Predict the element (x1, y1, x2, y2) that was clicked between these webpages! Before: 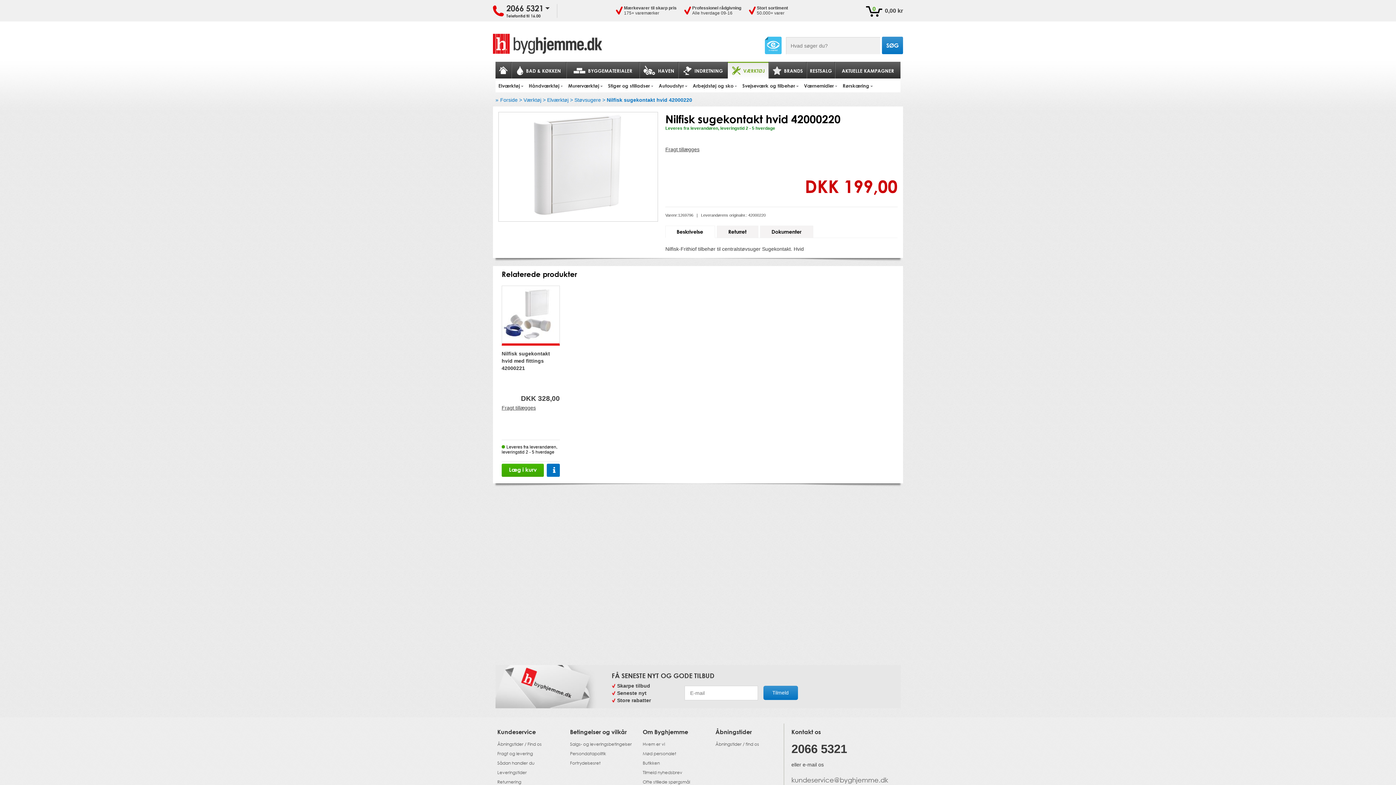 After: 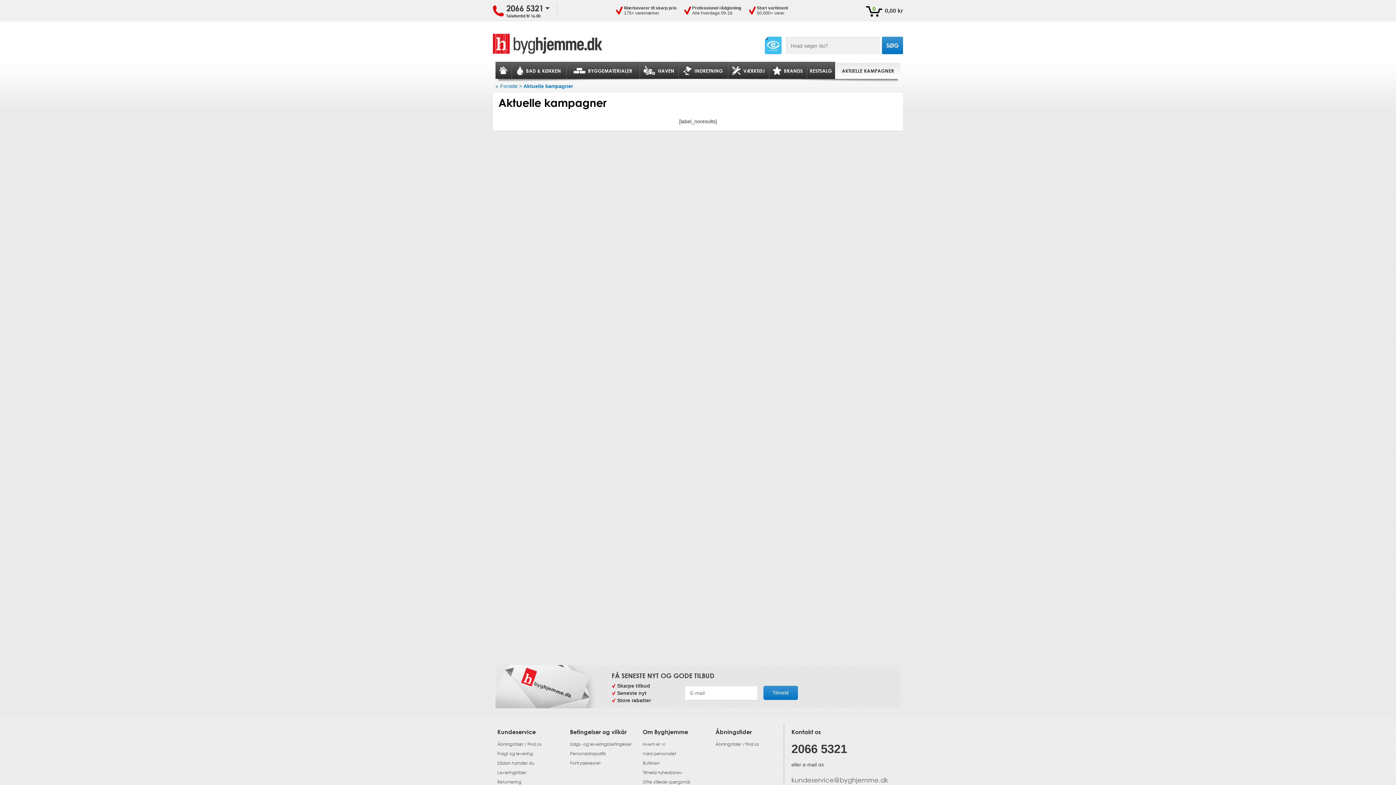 Action: bbox: (835, 61, 900, 78) label: AKTUELLE KAMPAGNER